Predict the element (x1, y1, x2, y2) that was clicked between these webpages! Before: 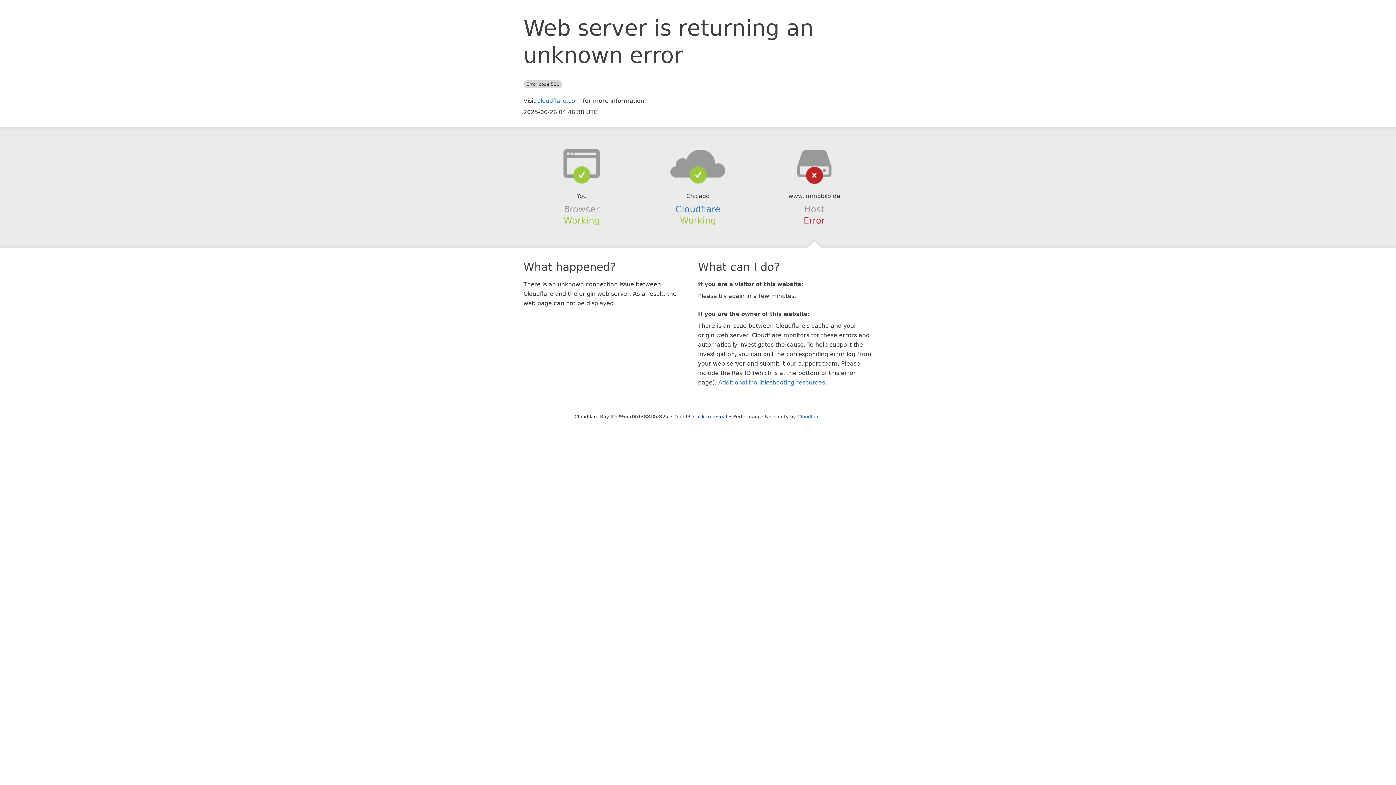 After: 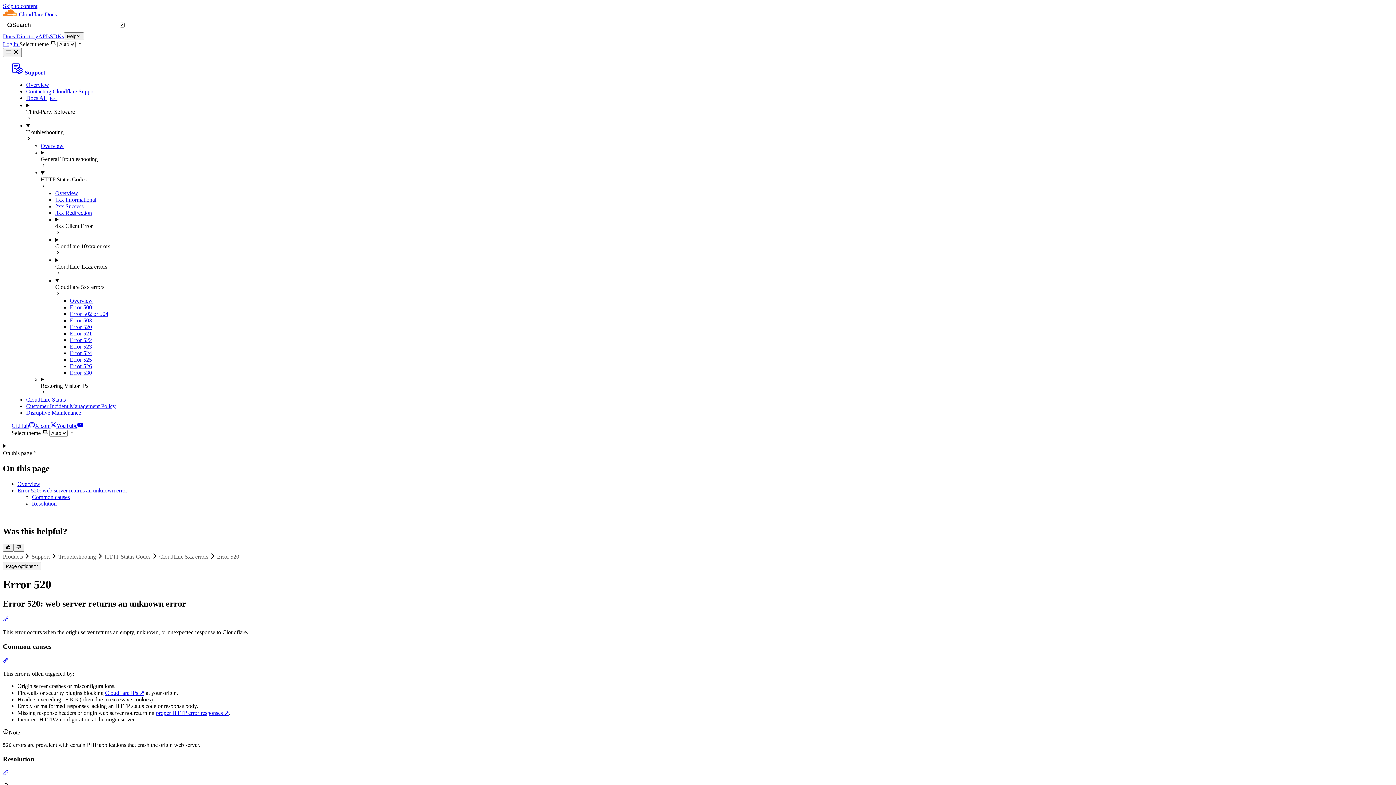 Action: bbox: (718, 379, 825, 386) label: Additional troubleshooting resources